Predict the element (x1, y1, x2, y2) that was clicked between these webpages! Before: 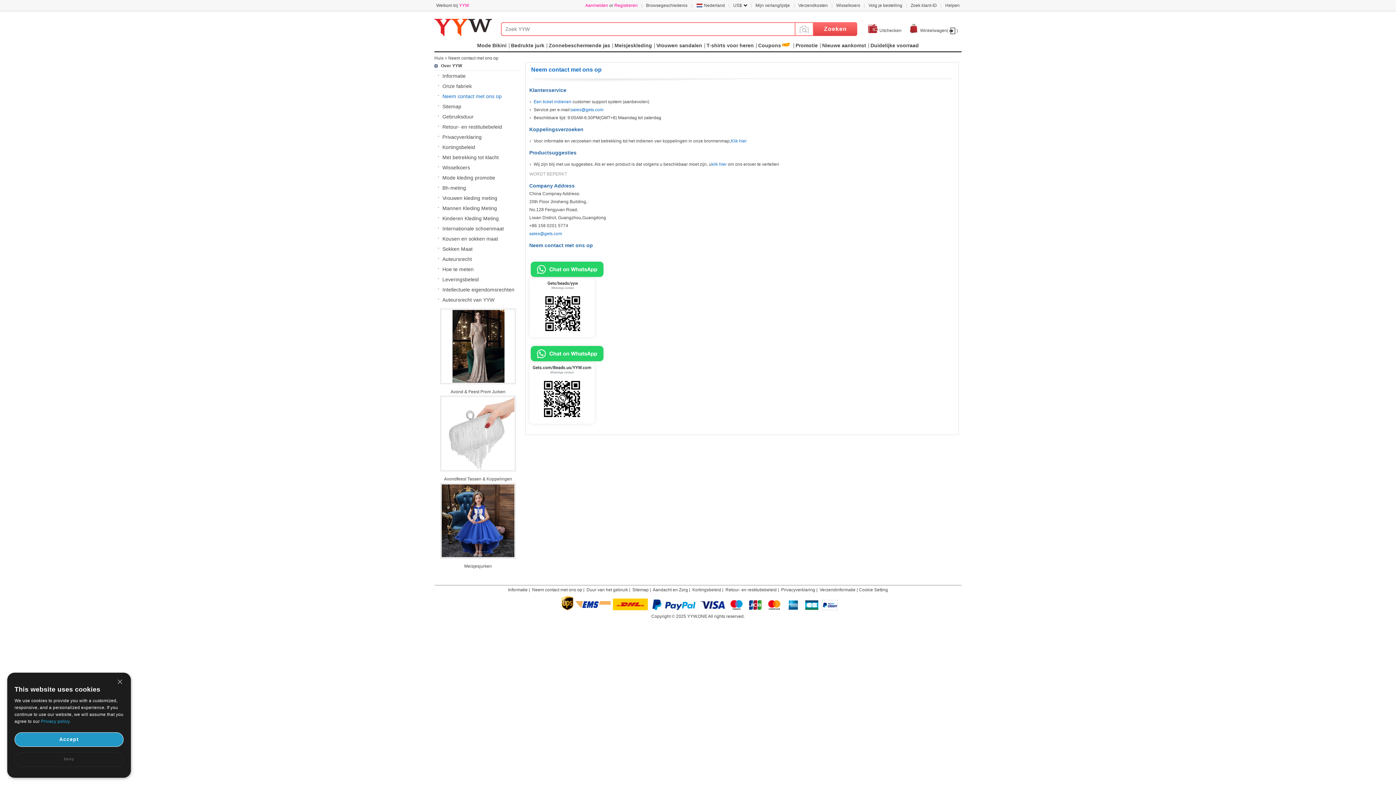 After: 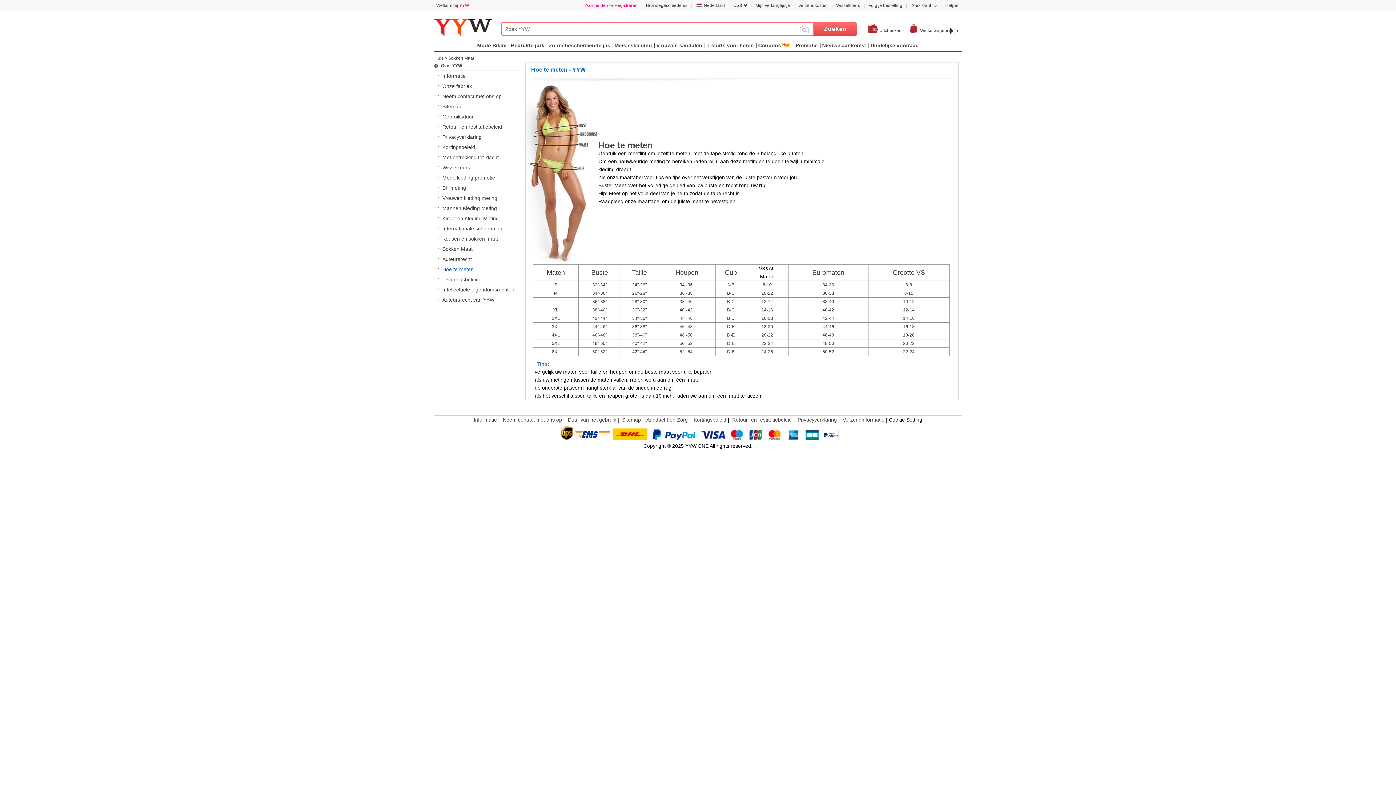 Action: bbox: (442, 266, 473, 272) label: Hoe te meten